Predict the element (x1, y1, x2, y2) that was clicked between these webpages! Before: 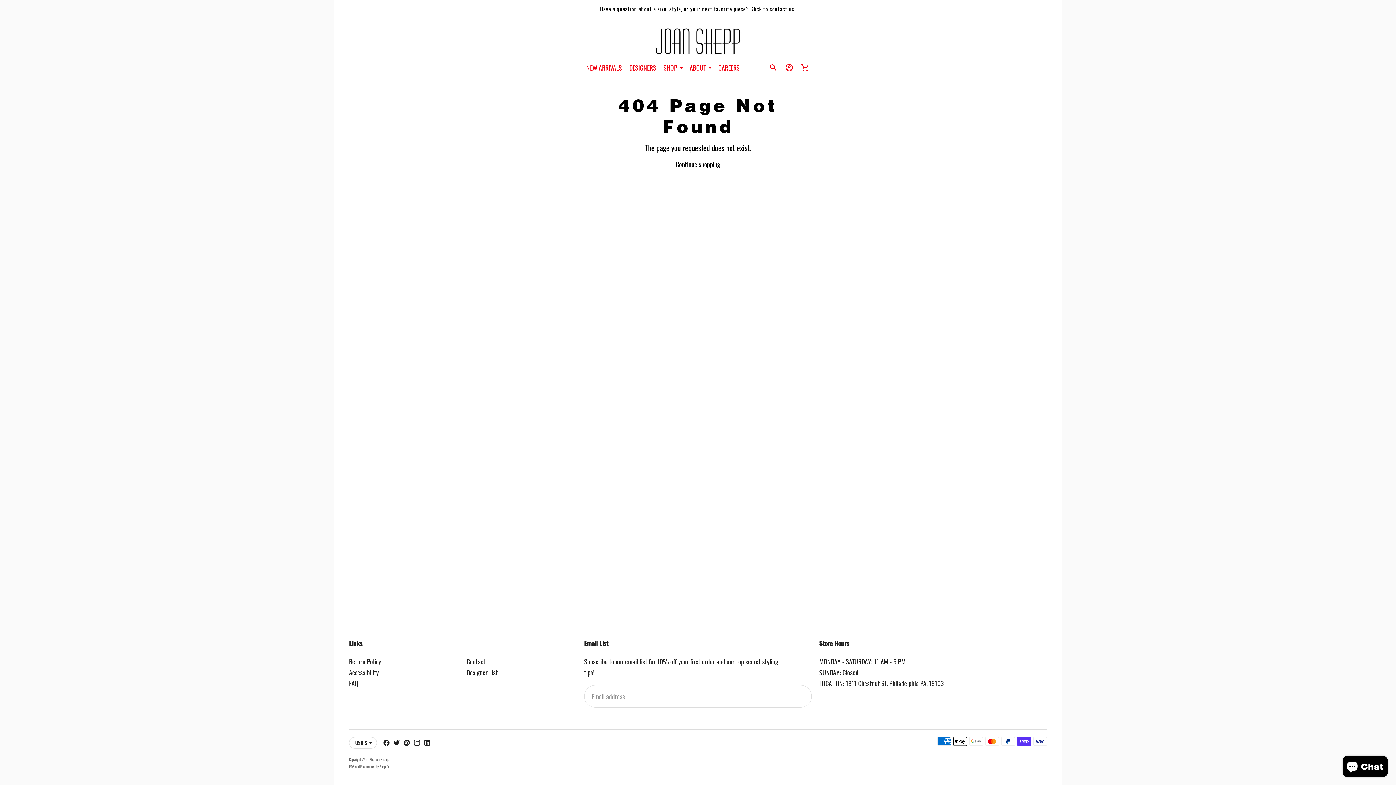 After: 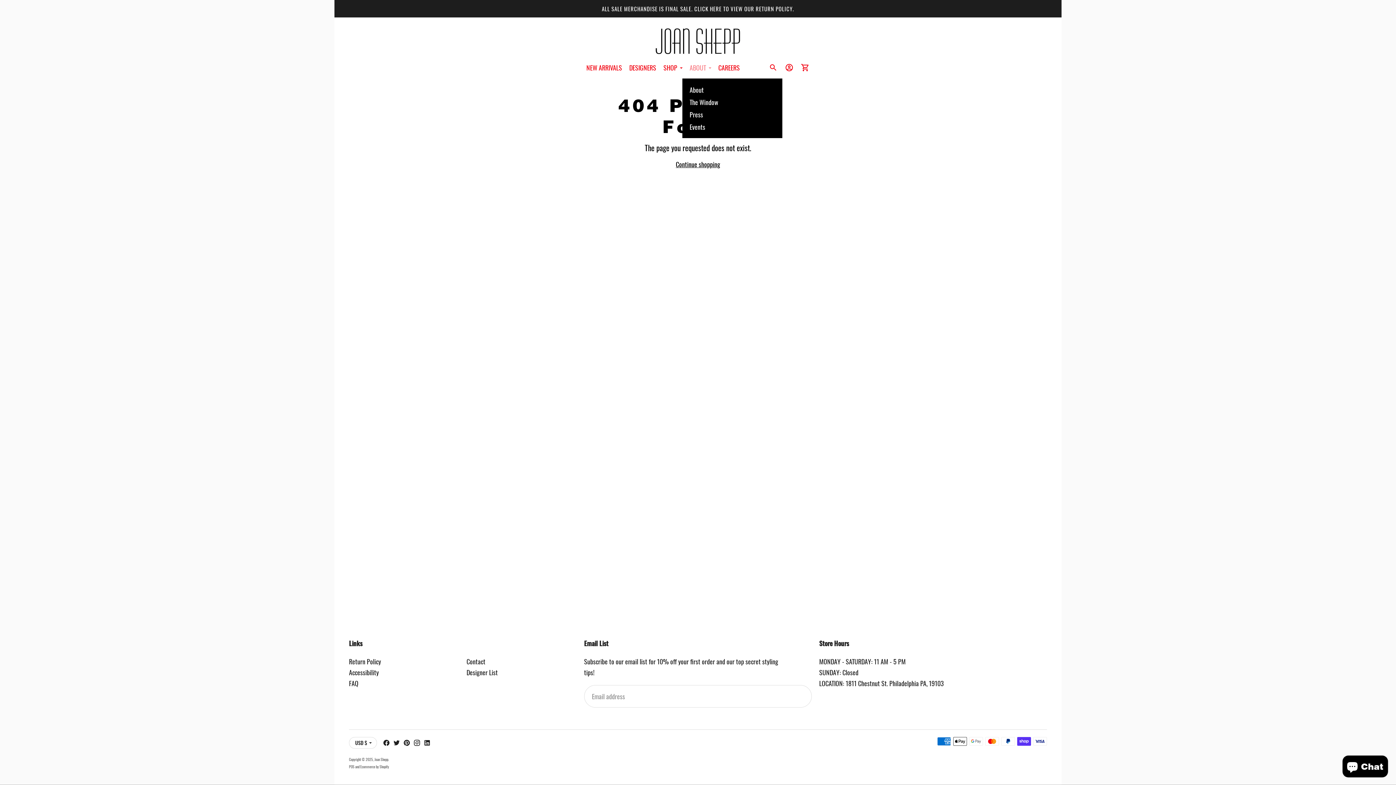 Action: bbox: (689, 59, 711, 75) label: ABOUT